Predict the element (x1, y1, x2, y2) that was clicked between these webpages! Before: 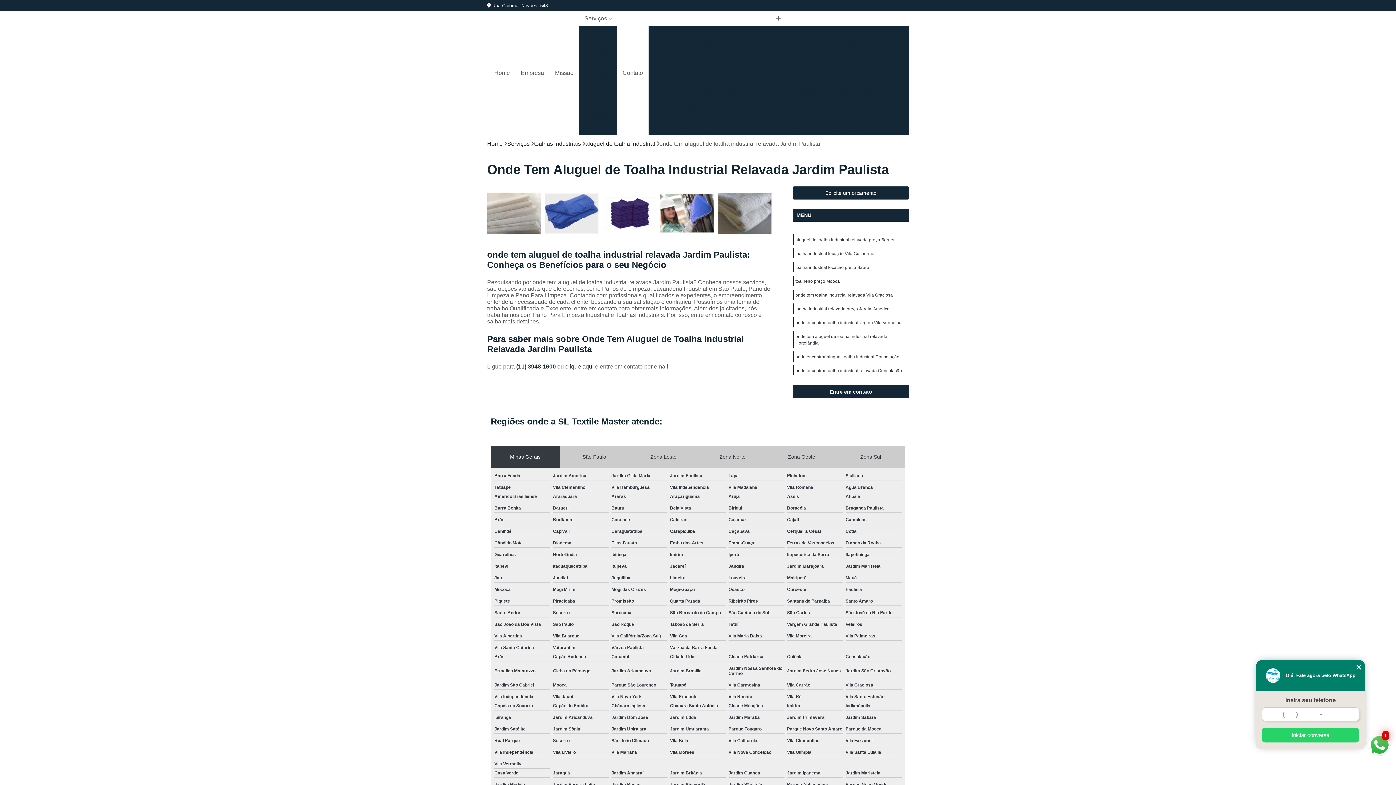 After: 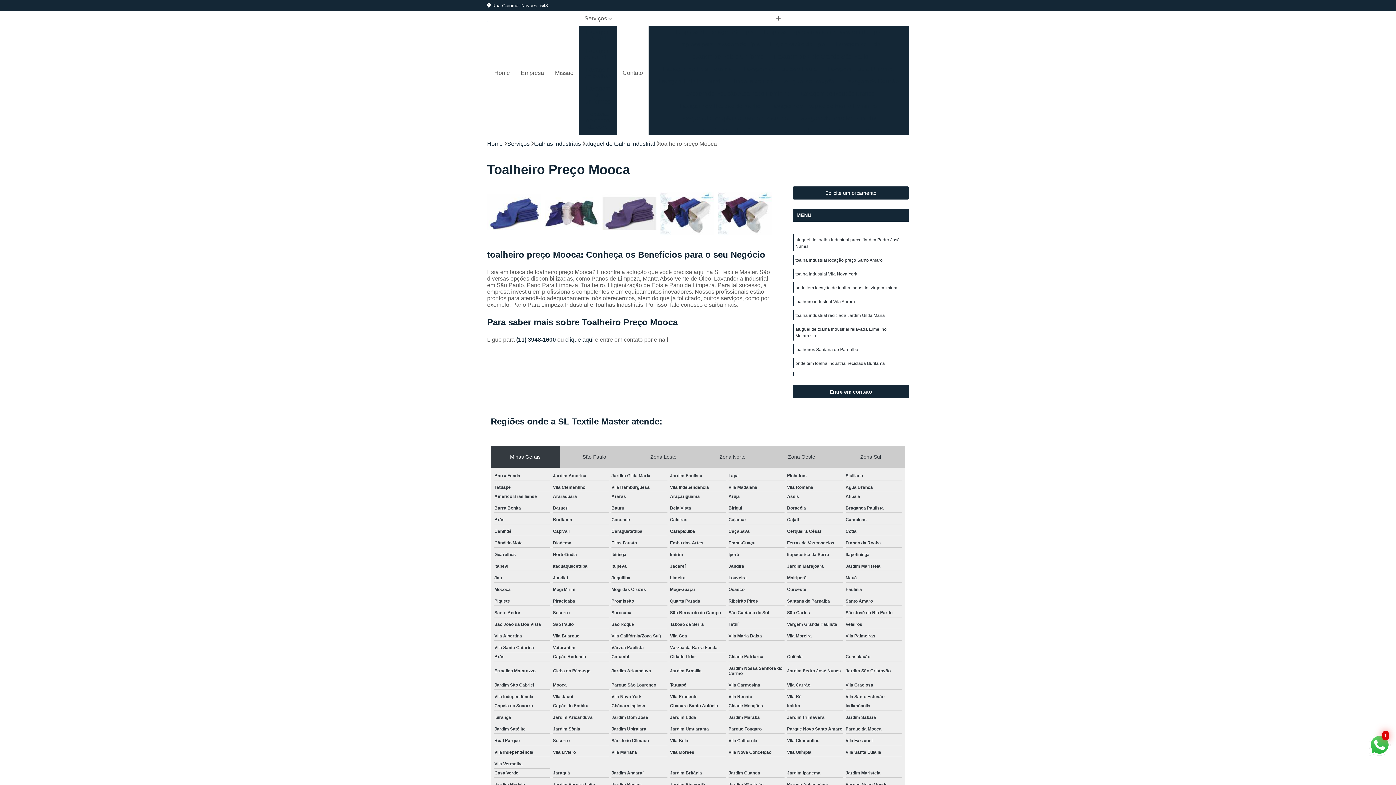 Action: label: toalheiro preço Mooca bbox: (795, 278, 840, 284)